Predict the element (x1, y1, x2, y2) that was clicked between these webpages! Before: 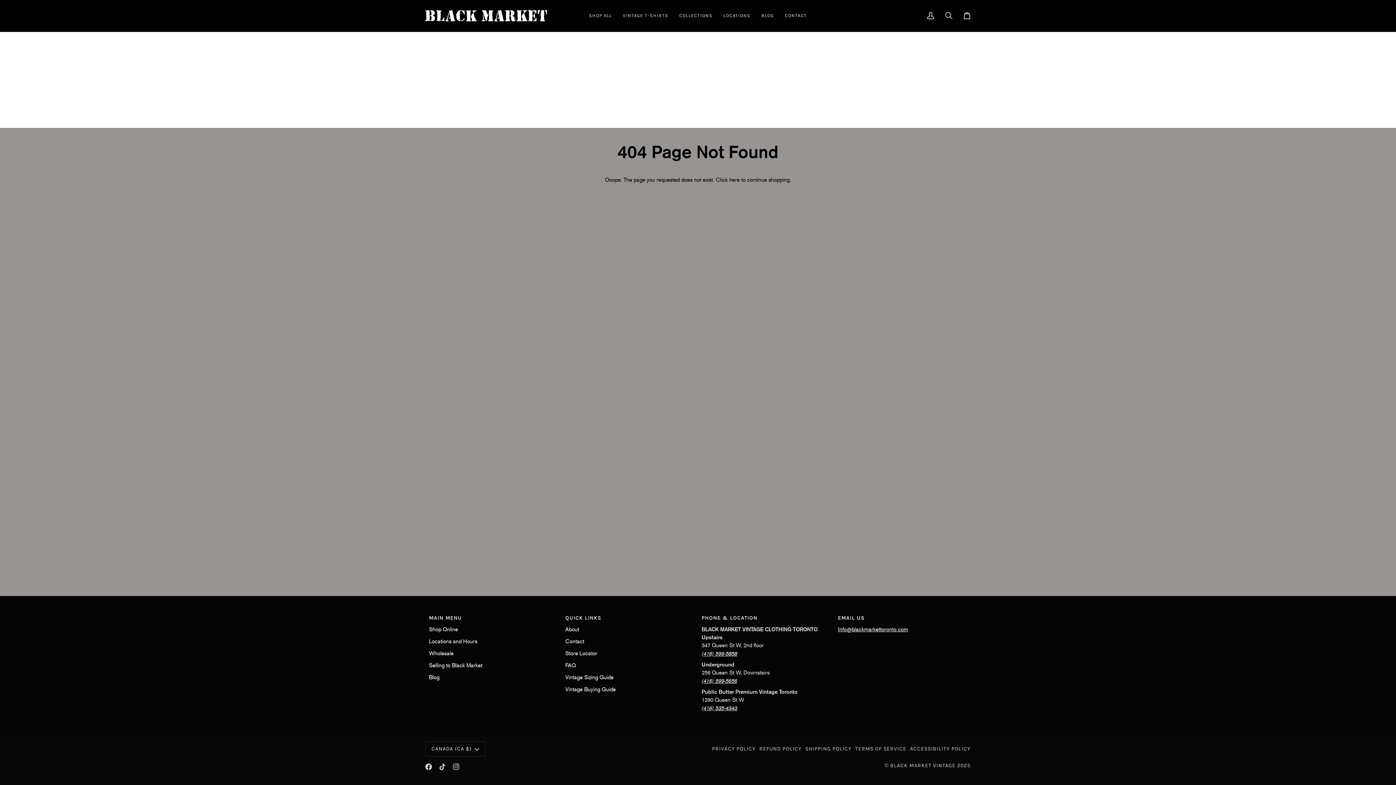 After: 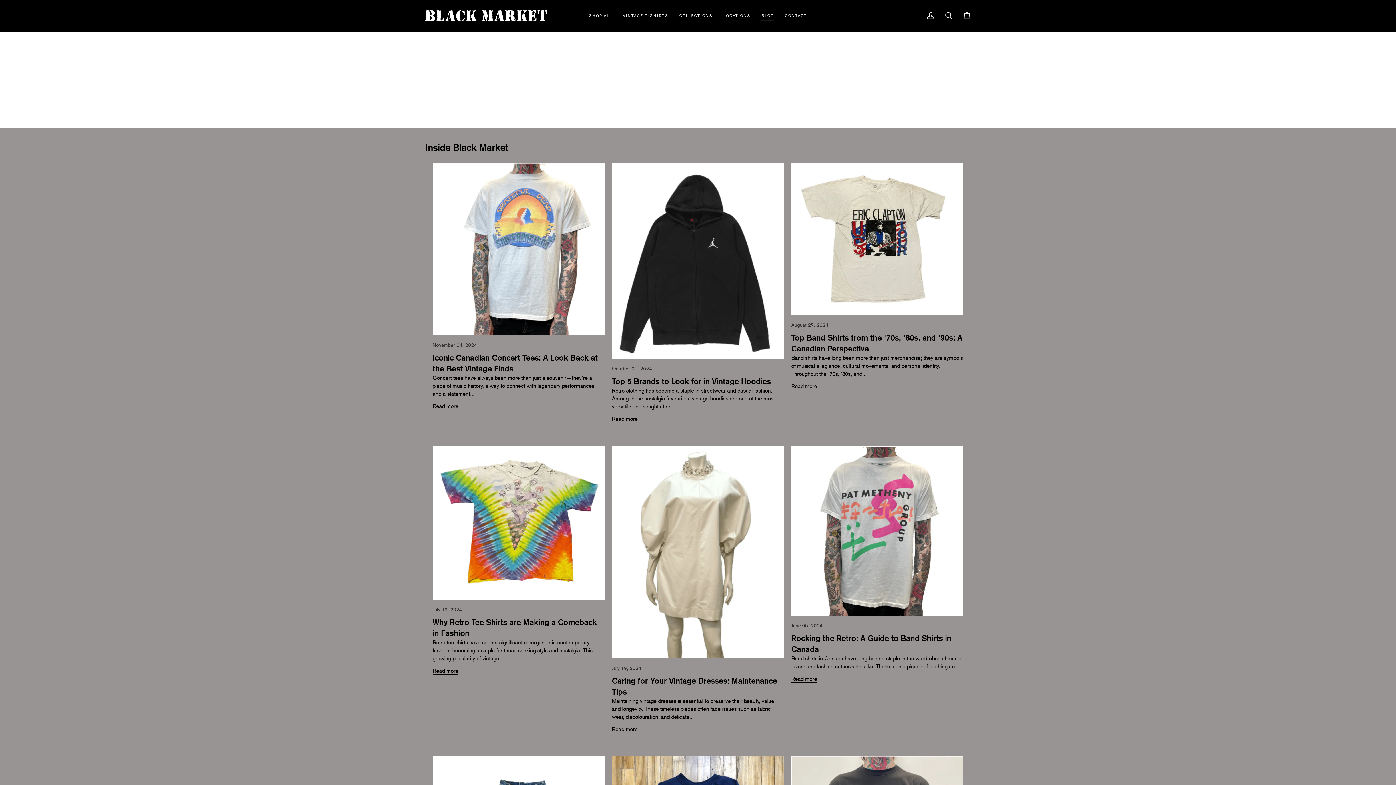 Action: bbox: (429, 674, 439, 681) label: Blog